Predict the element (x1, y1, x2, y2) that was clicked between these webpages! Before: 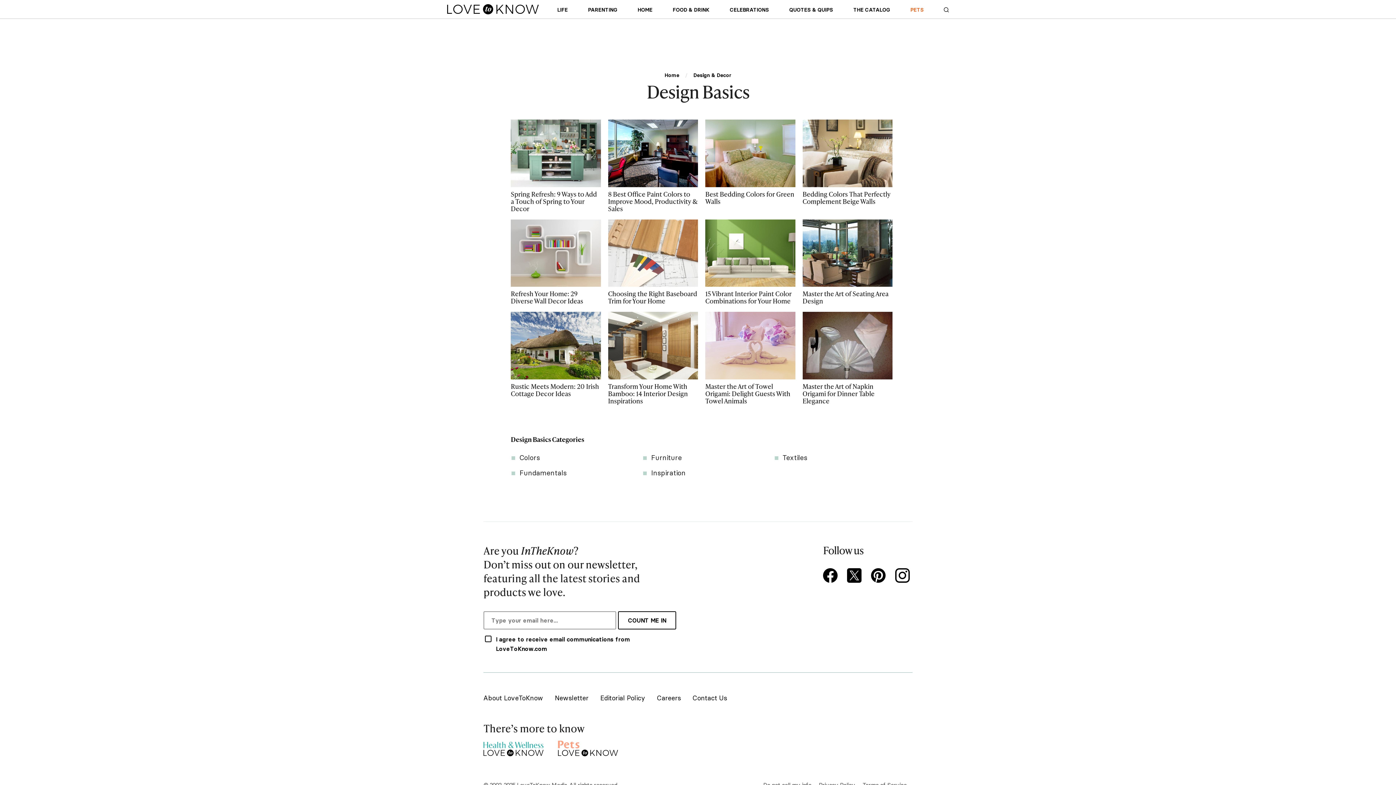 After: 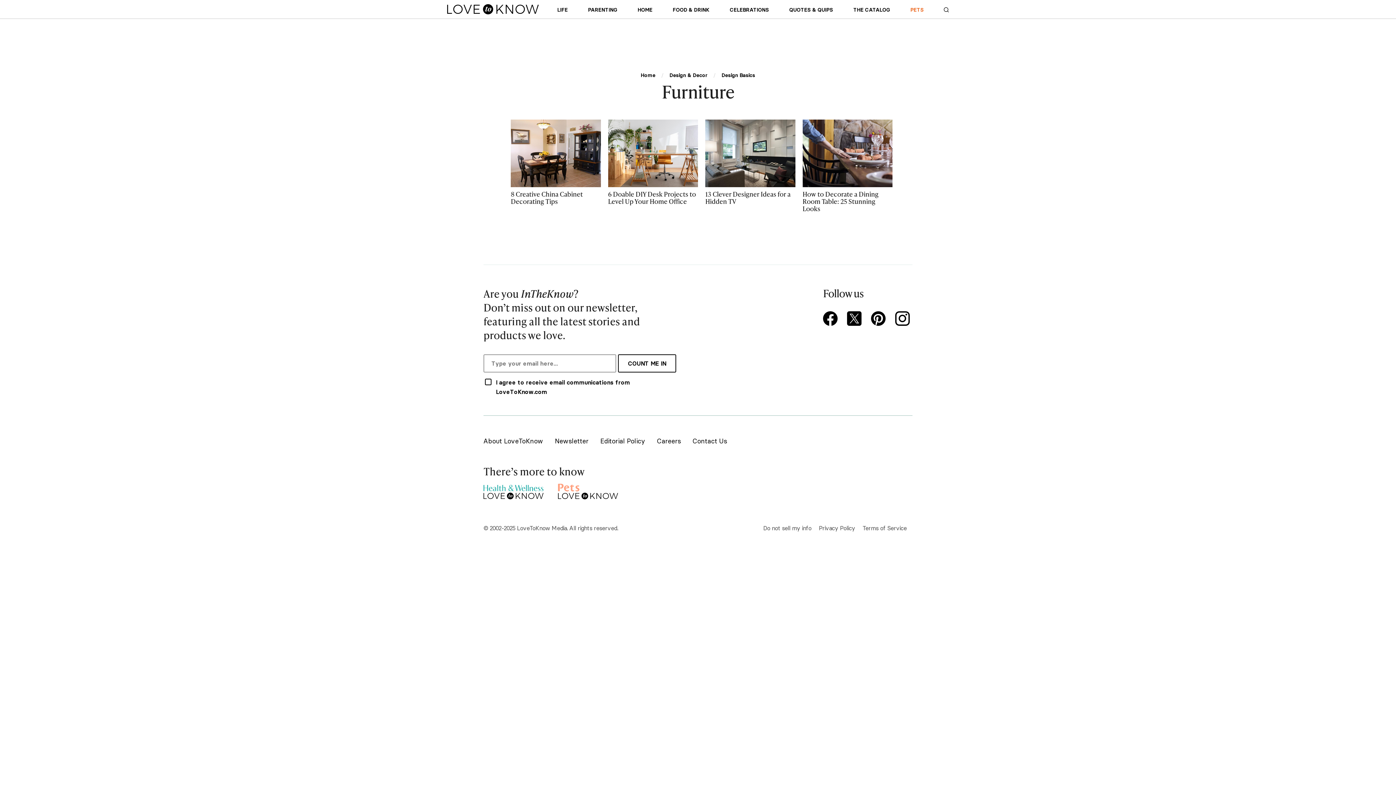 Action: label: Furniture bbox: (651, 453, 682, 462)